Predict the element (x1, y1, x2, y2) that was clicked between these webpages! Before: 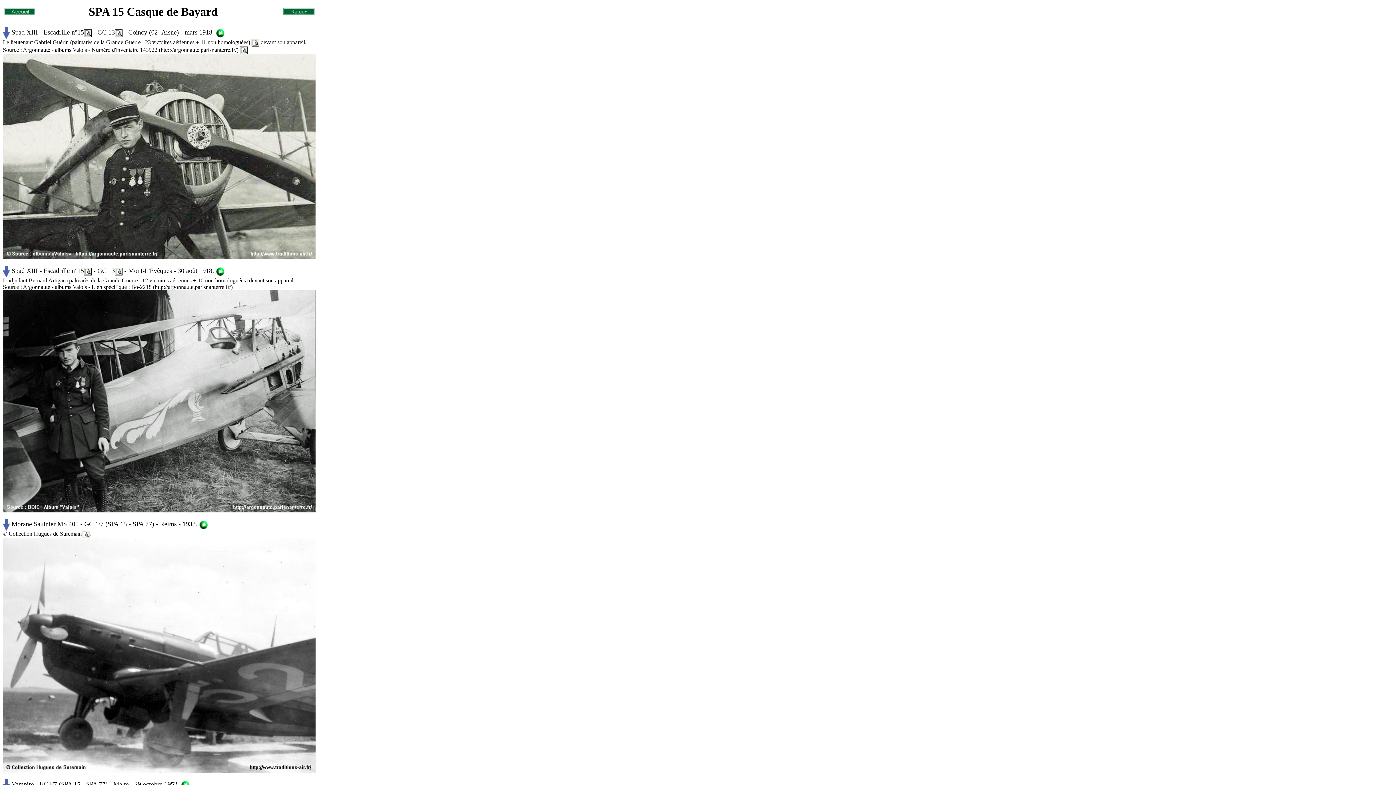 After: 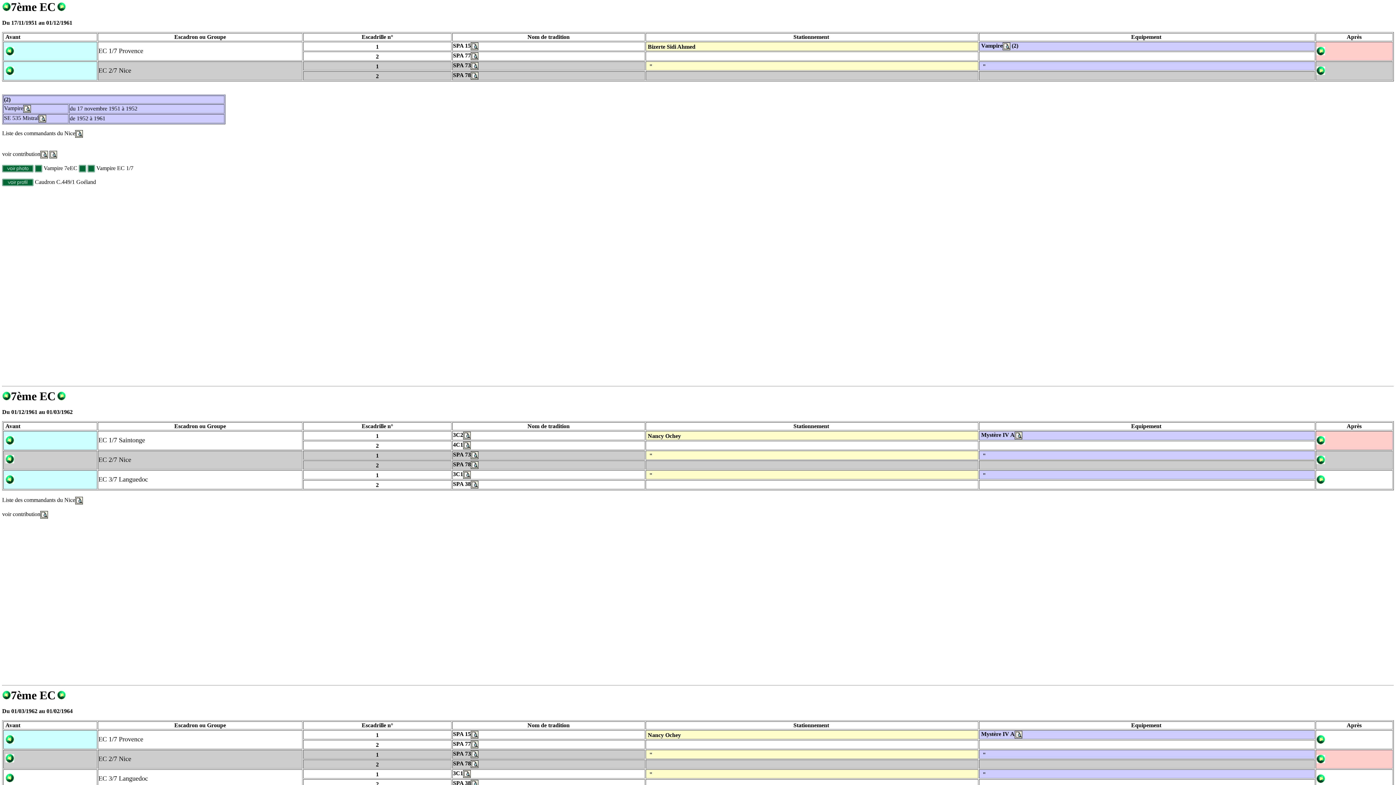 Action: bbox: (181, 781, 189, 788)